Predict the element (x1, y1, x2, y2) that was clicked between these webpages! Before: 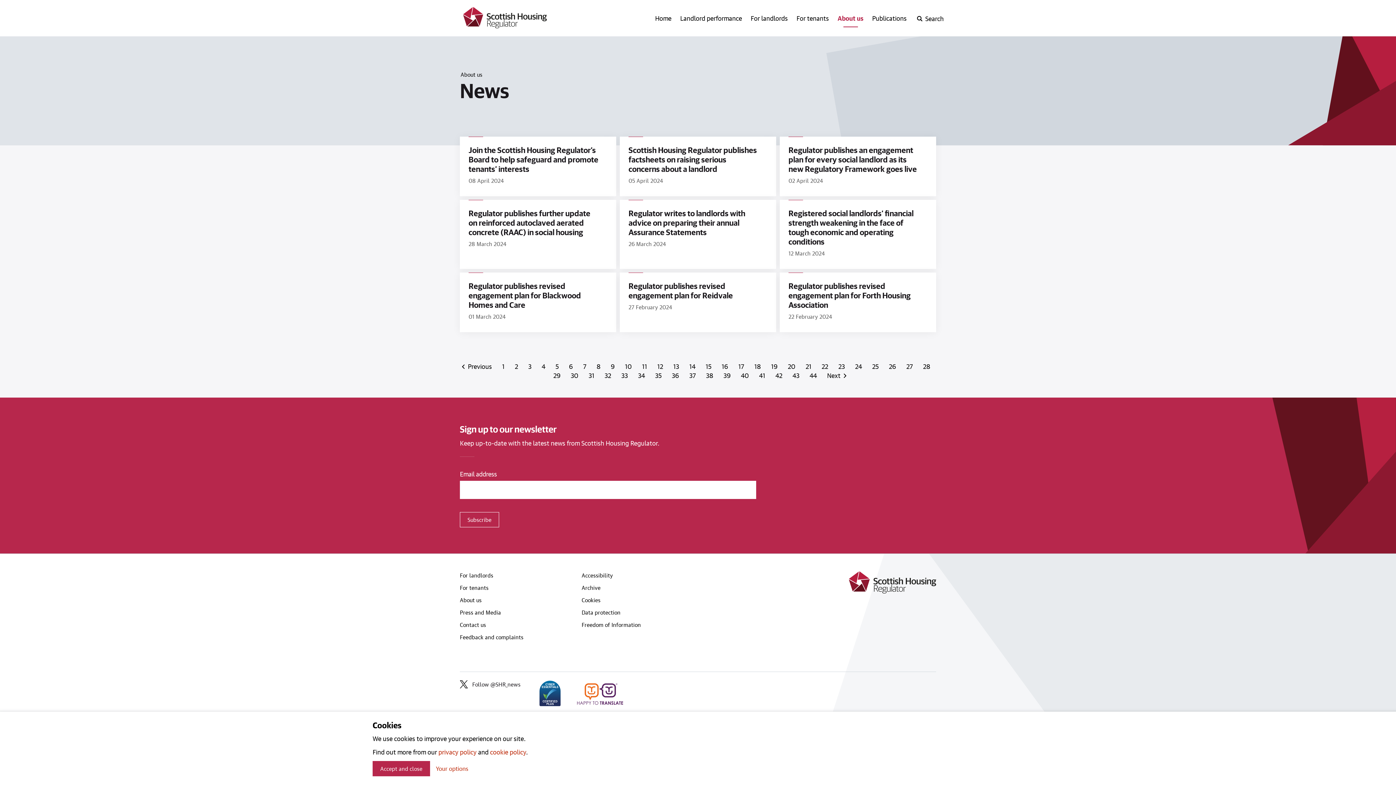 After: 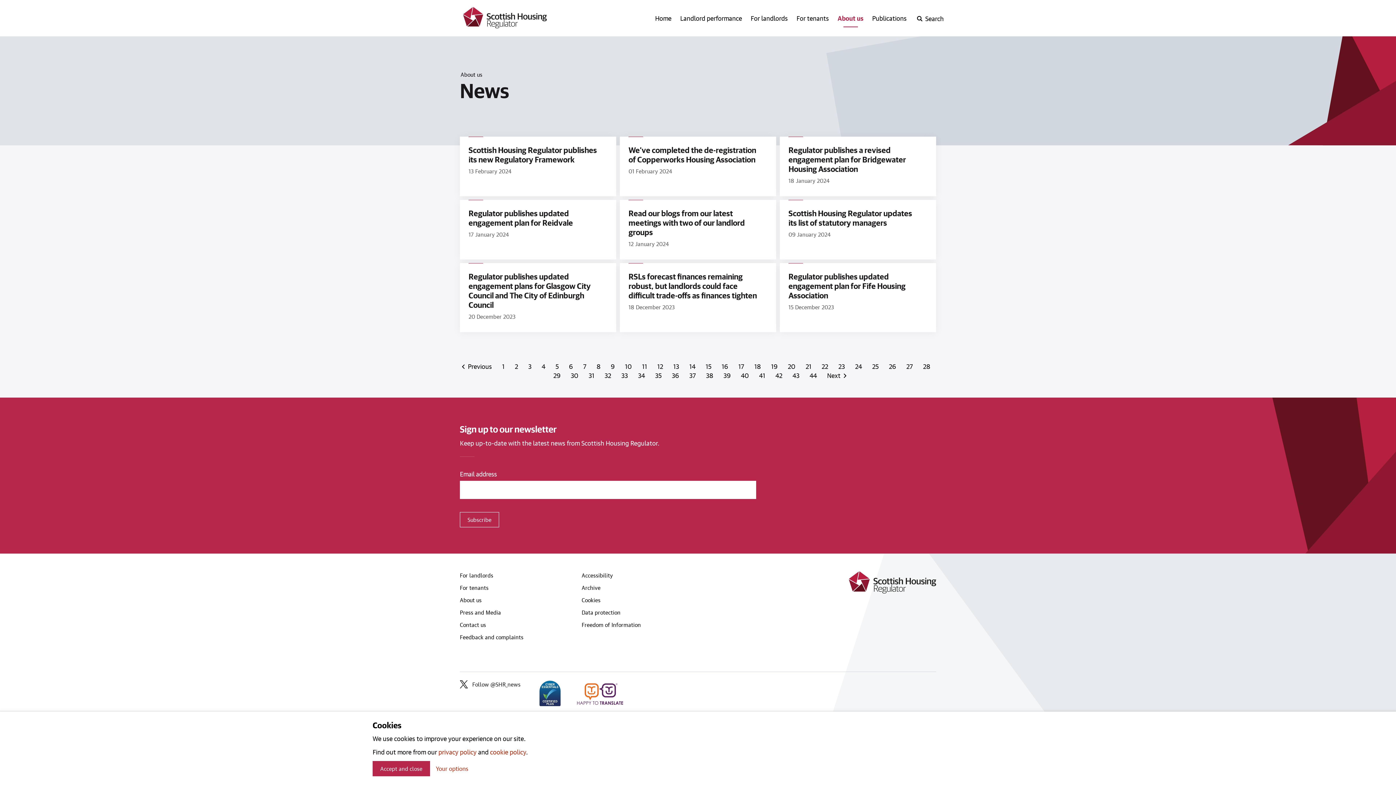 Action: label: Next page bbox: (827, 371, 842, 379)